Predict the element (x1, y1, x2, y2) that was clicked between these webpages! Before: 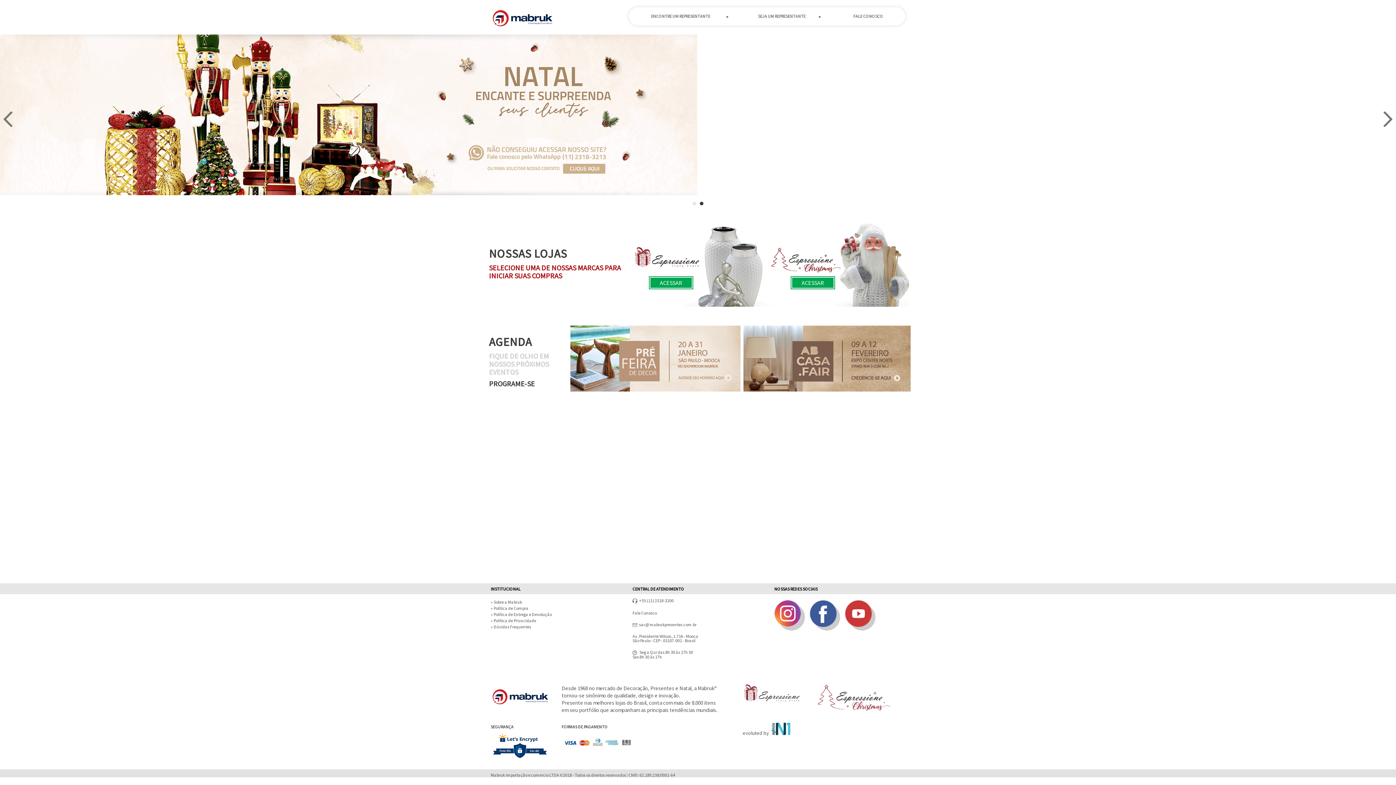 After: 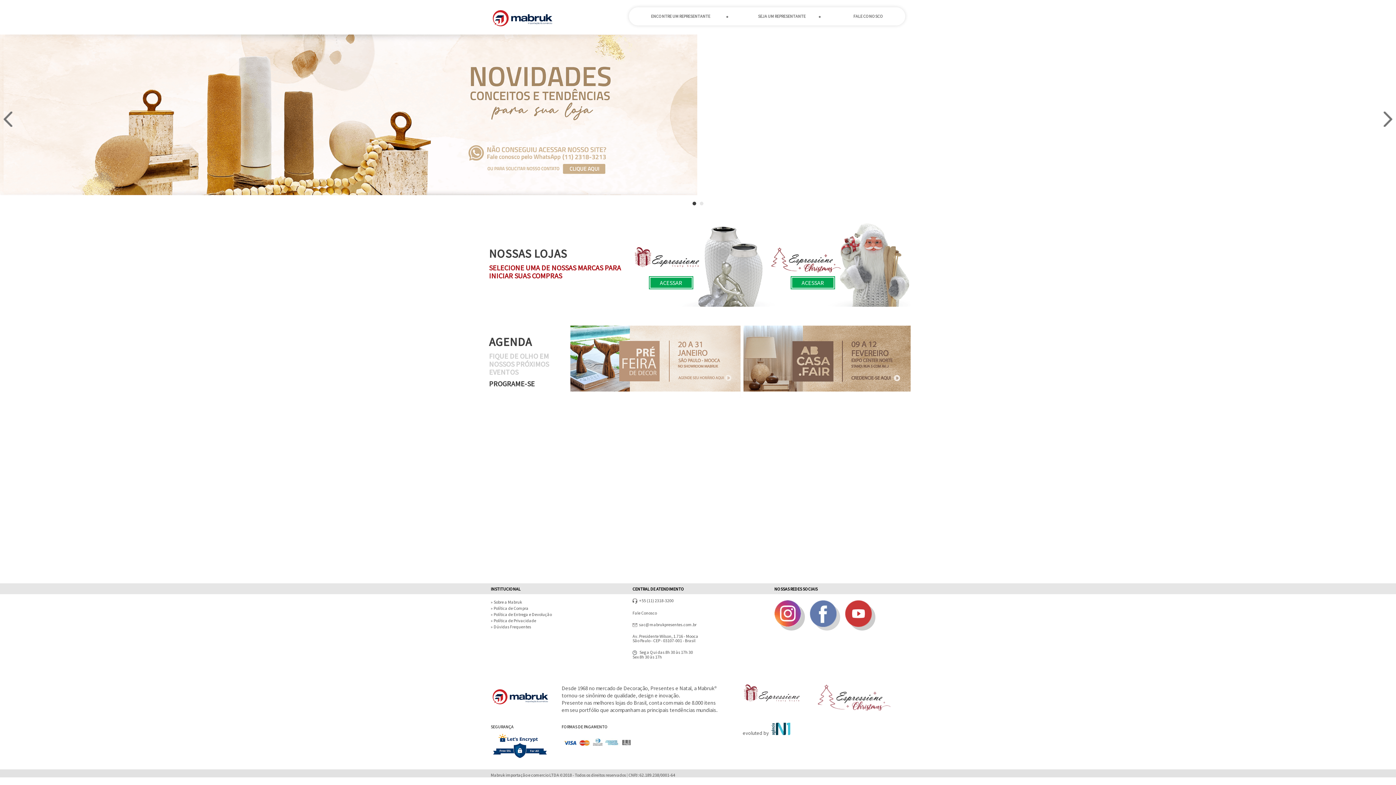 Action: bbox: (810, 600, 836, 627)